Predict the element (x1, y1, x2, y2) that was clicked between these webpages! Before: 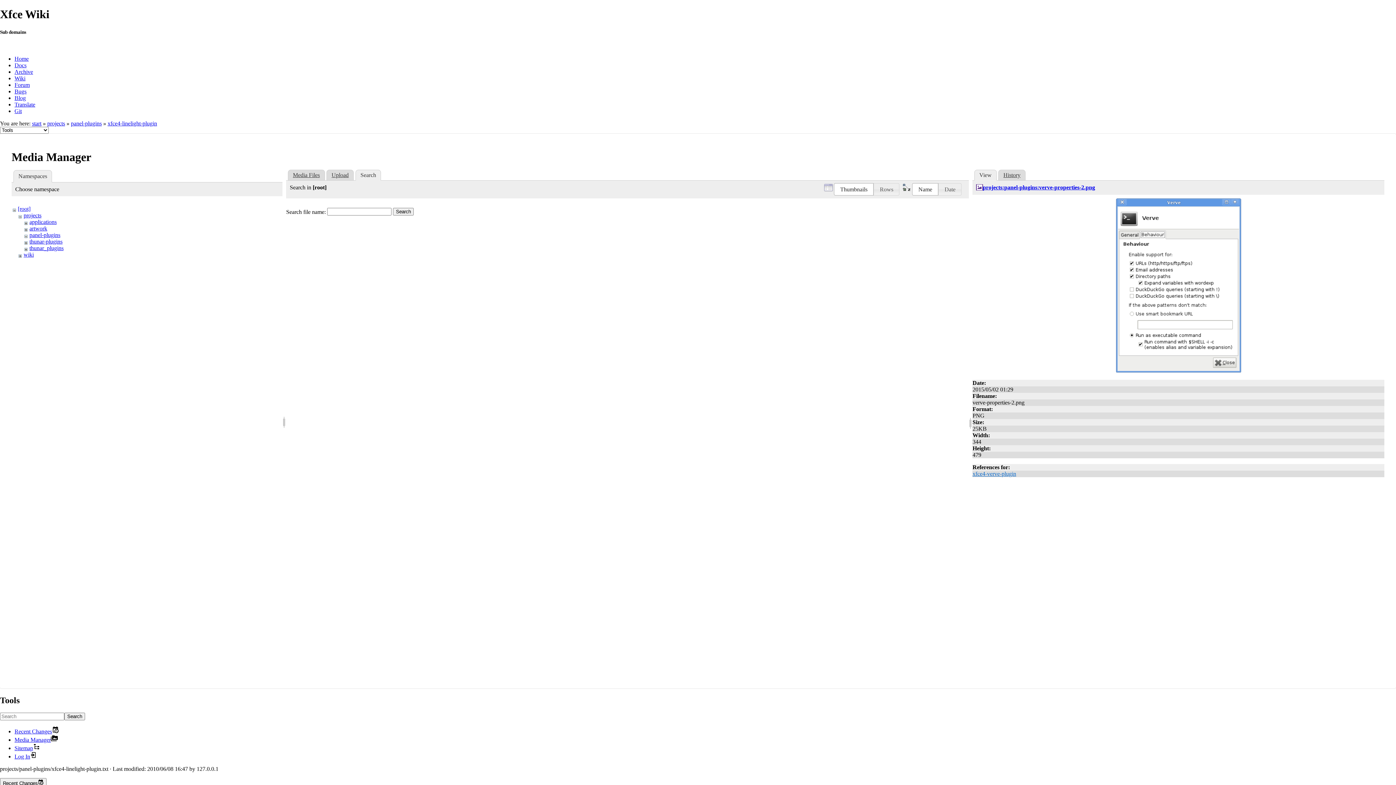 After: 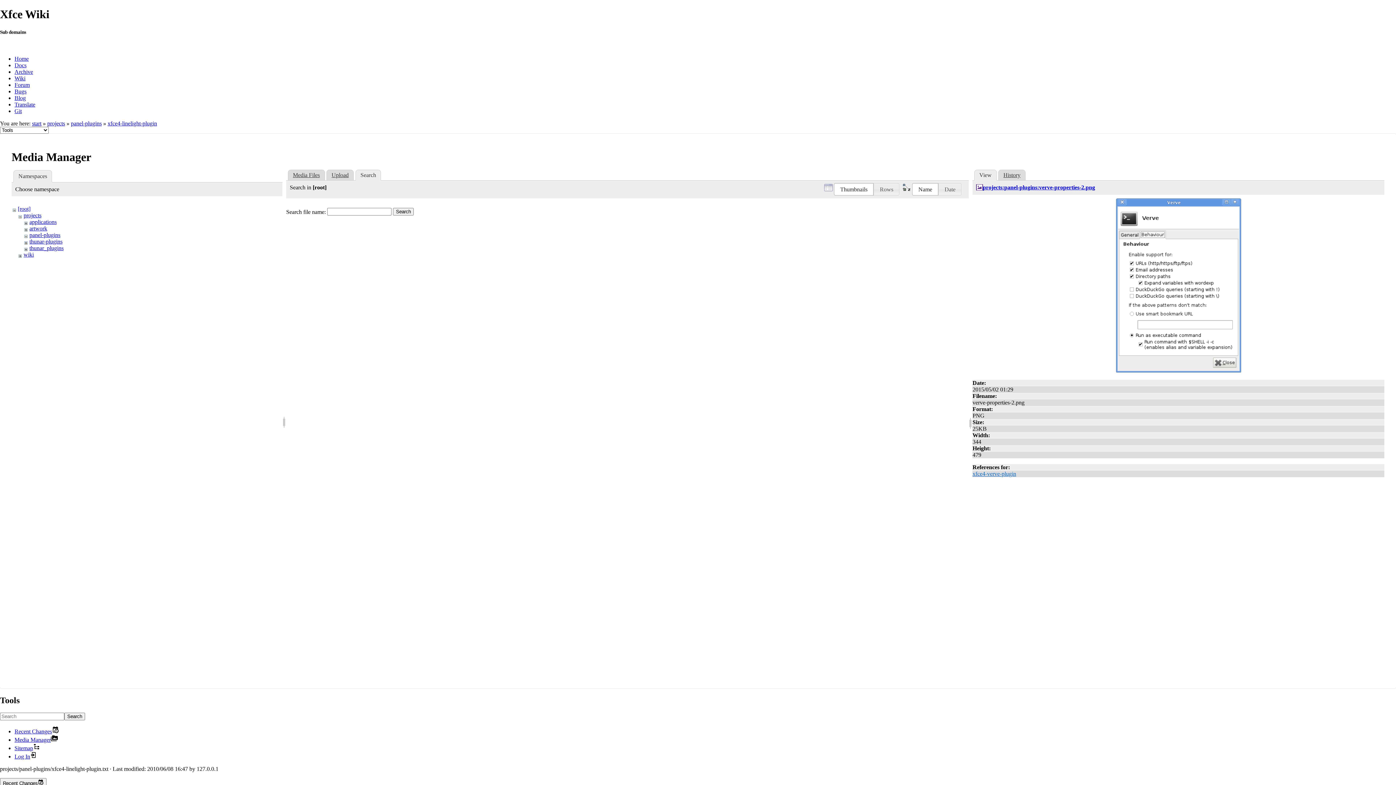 Action: bbox: (1116, 367, 1241, 373)